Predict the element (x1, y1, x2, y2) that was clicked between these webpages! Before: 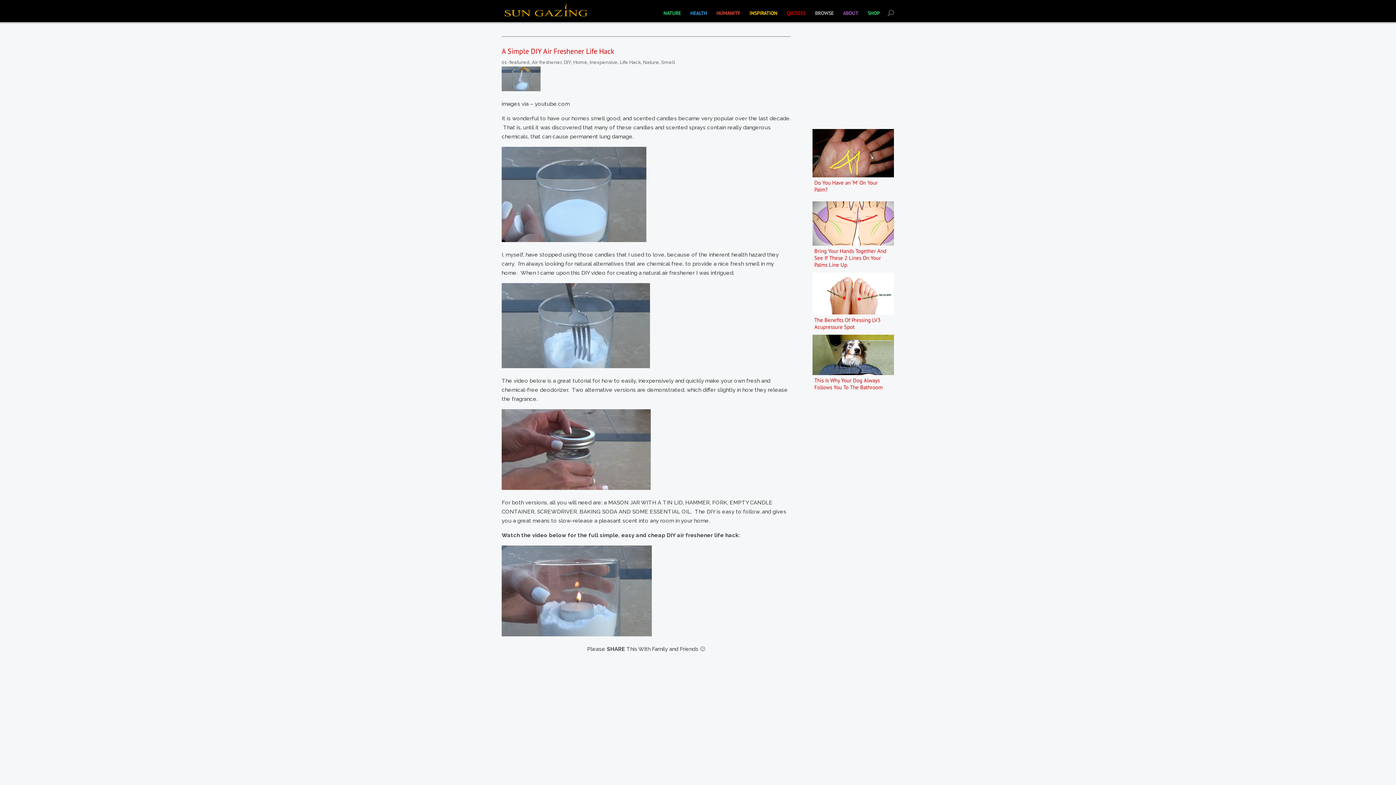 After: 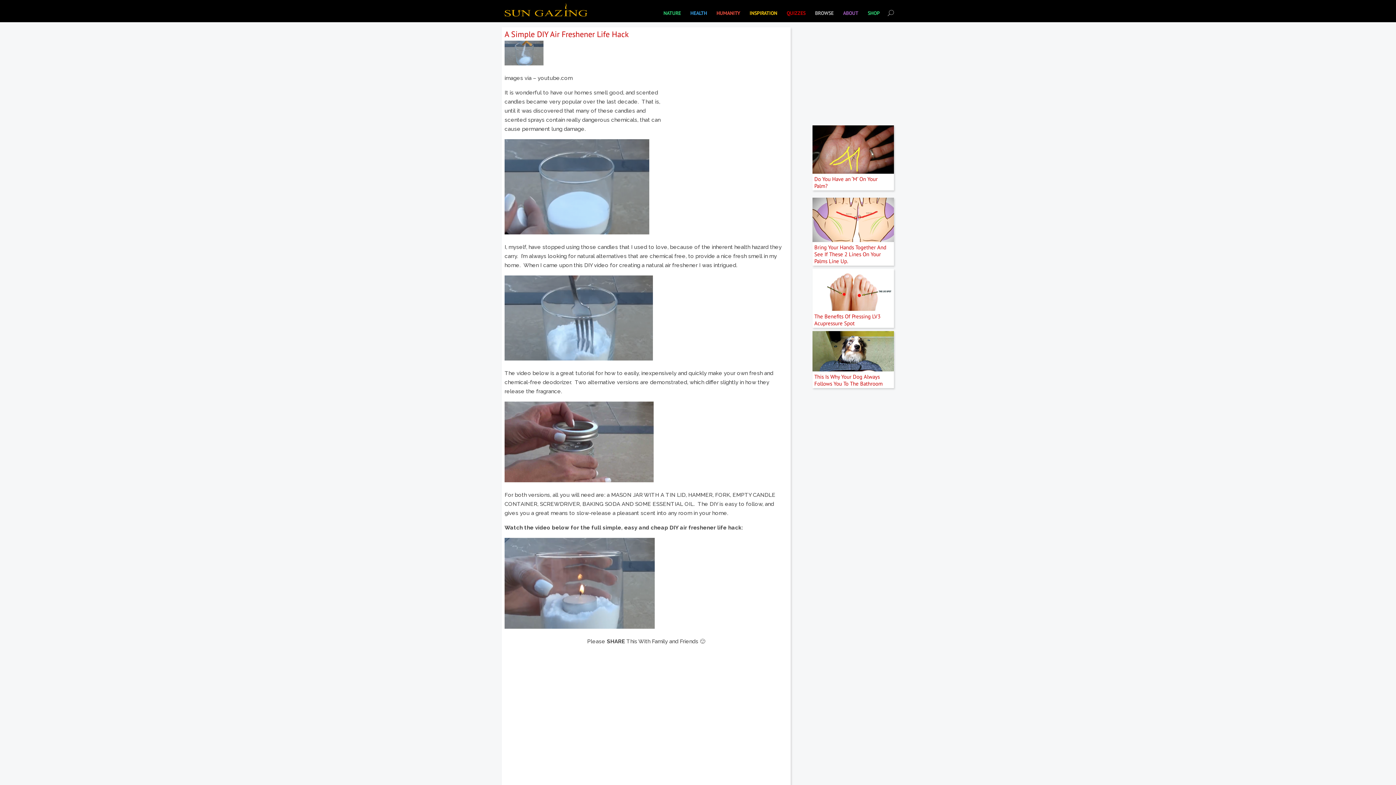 Action: label: A Simple DIY Air Freshener Life Hack bbox: (501, 46, 614, 56)